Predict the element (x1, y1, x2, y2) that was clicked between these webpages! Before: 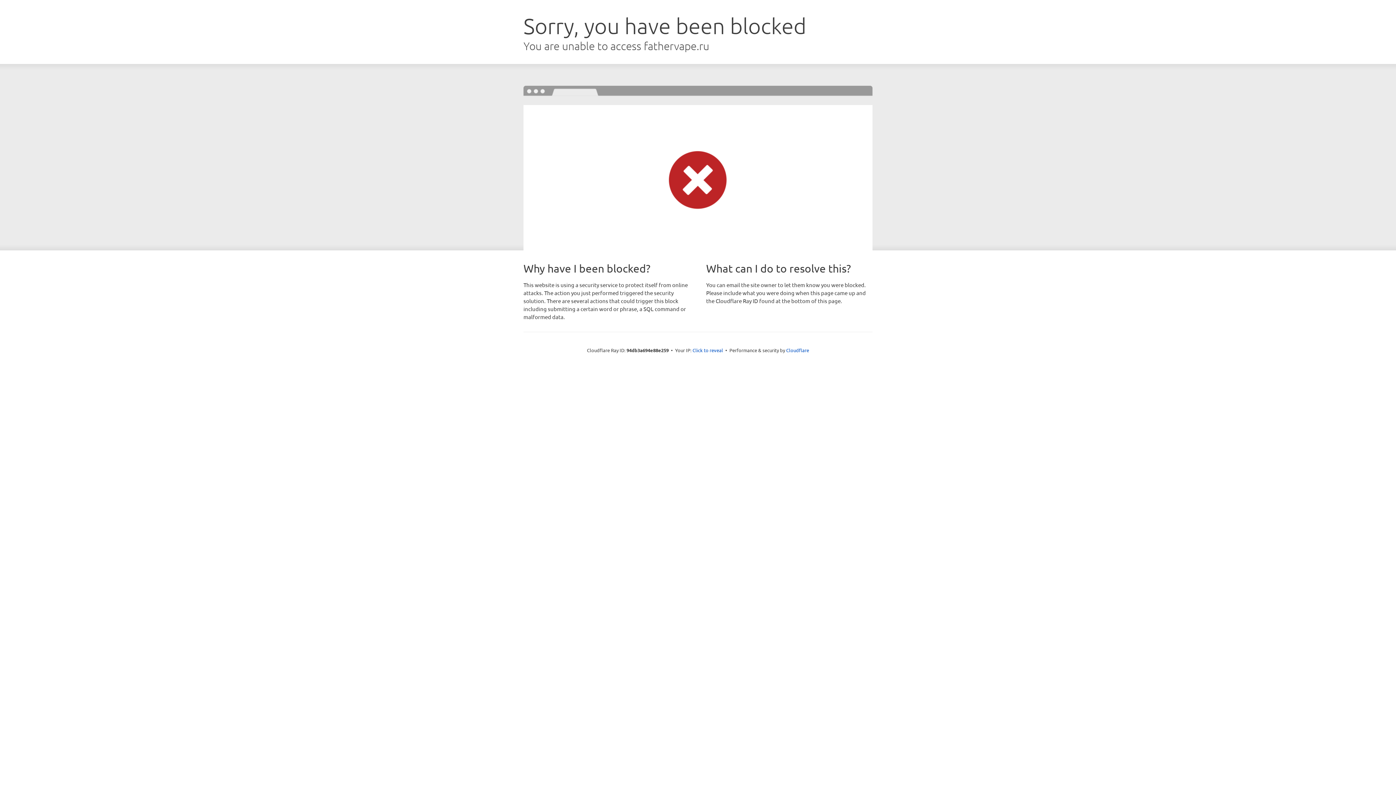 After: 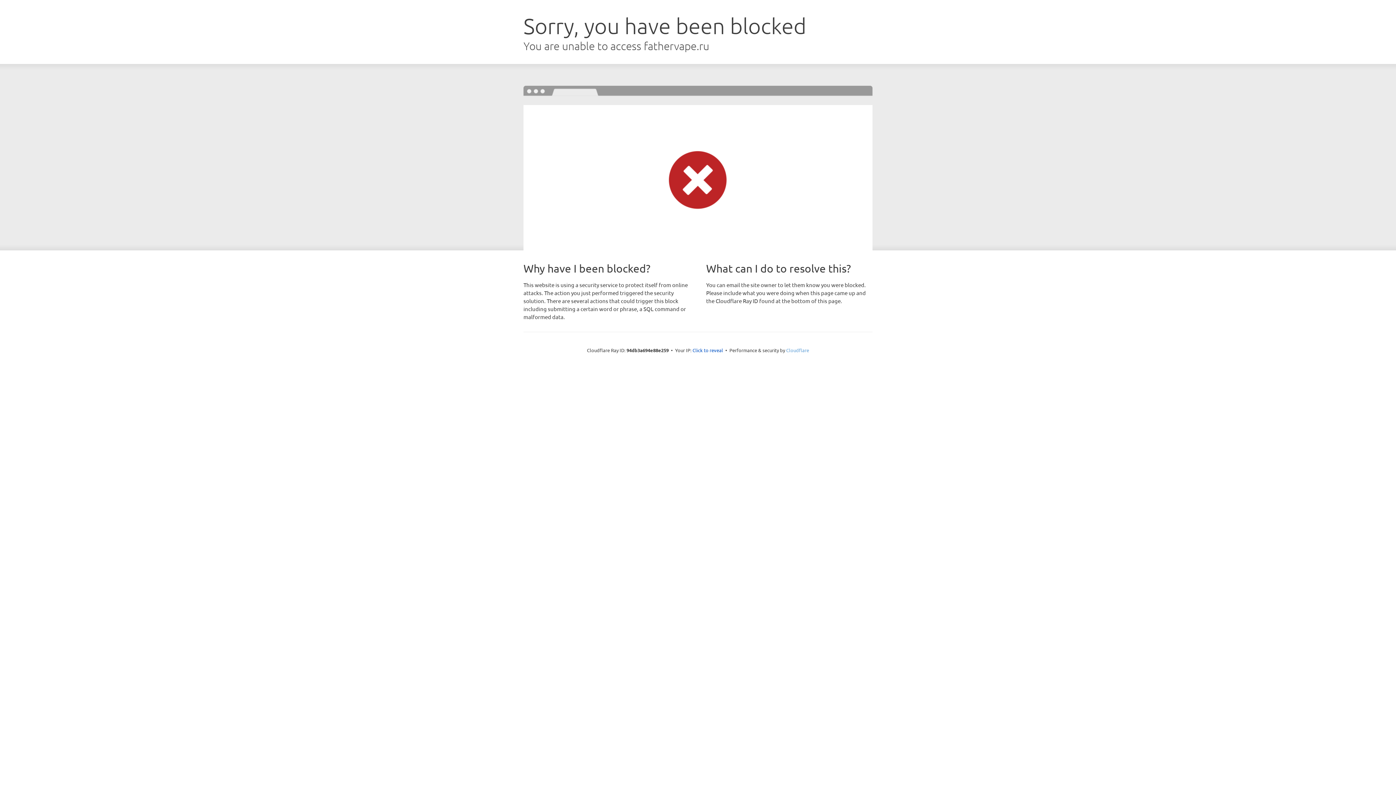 Action: bbox: (786, 347, 809, 353) label: Cloudflare